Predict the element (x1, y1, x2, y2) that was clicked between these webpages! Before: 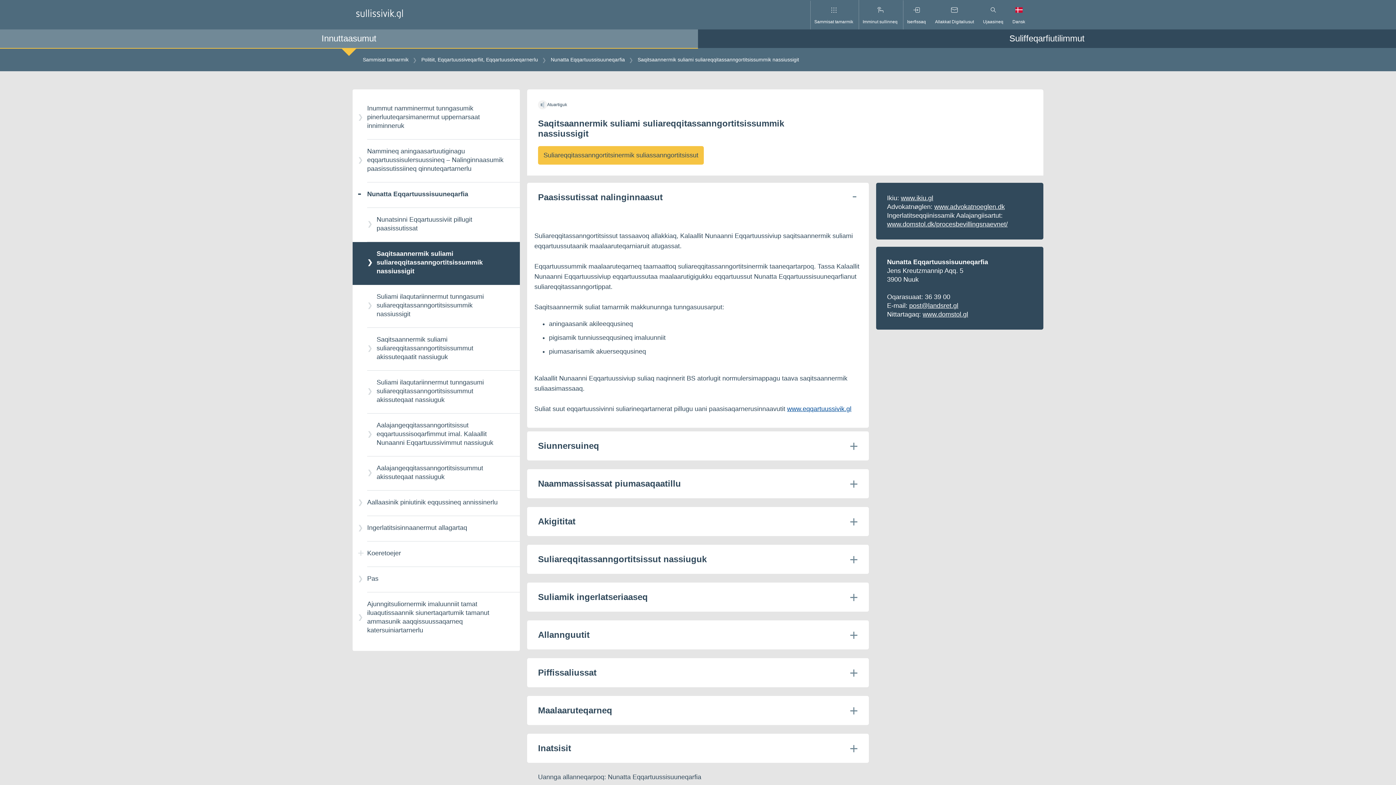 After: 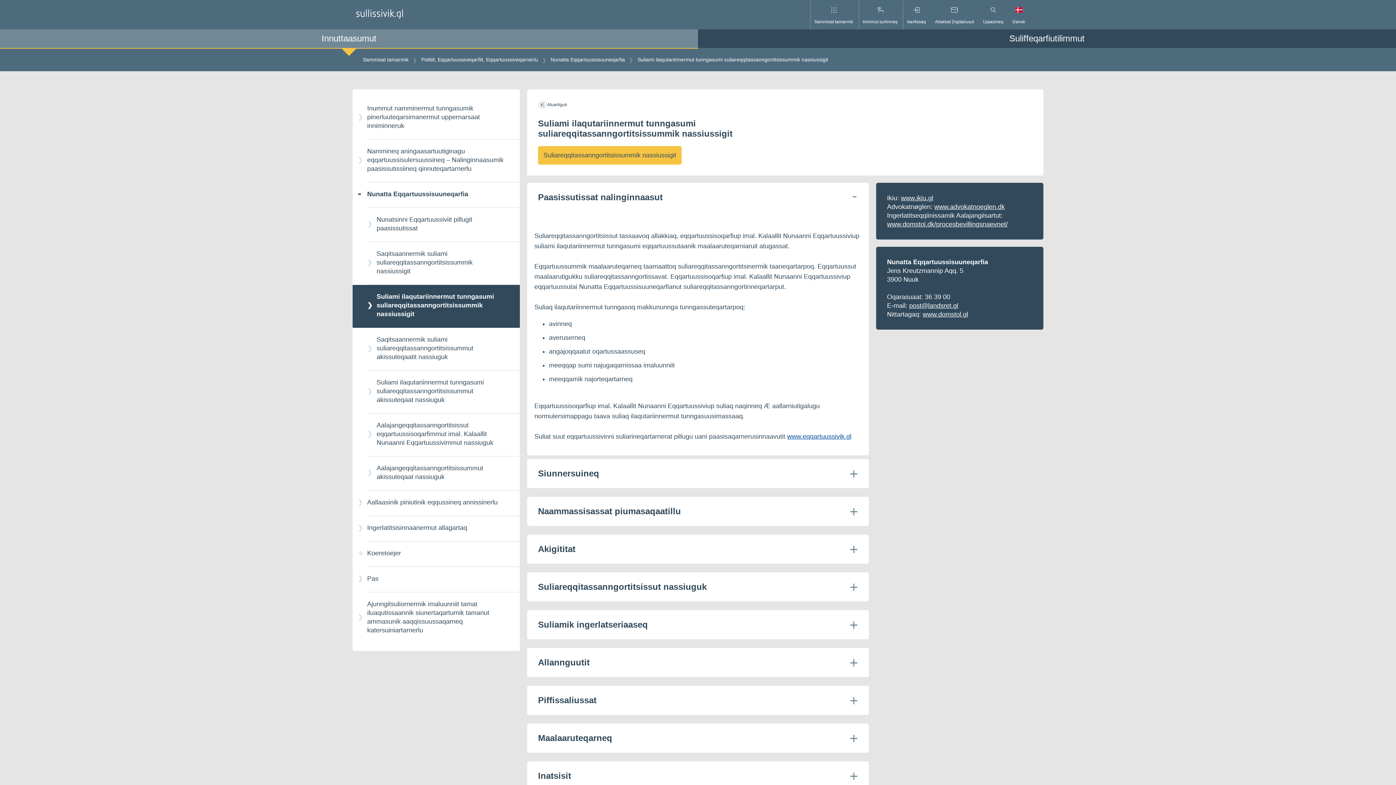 Action: bbox: (352, 285, 520, 328) label: Suliami ilaqutariinnermut tunngasumi suliareqqitassanngortitsissummik nassiussigit